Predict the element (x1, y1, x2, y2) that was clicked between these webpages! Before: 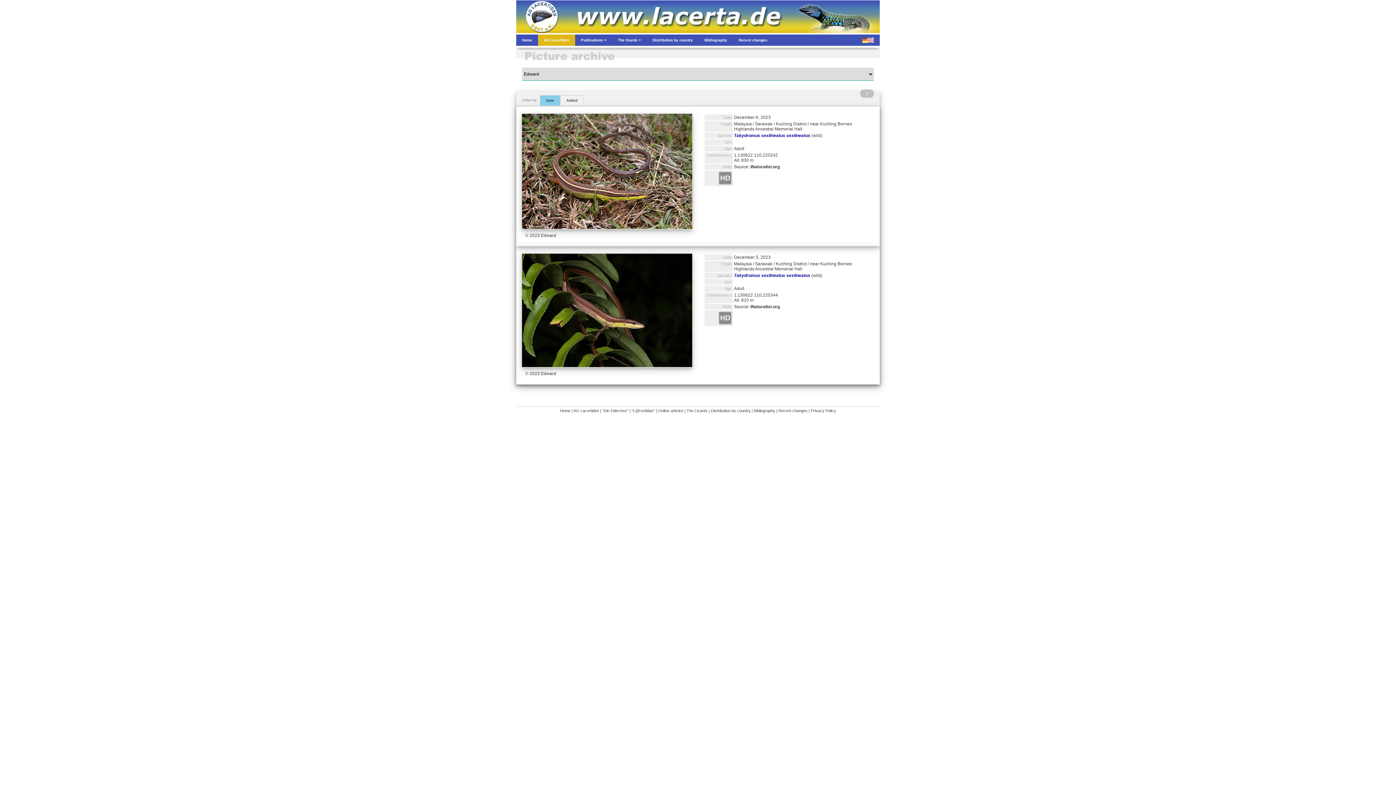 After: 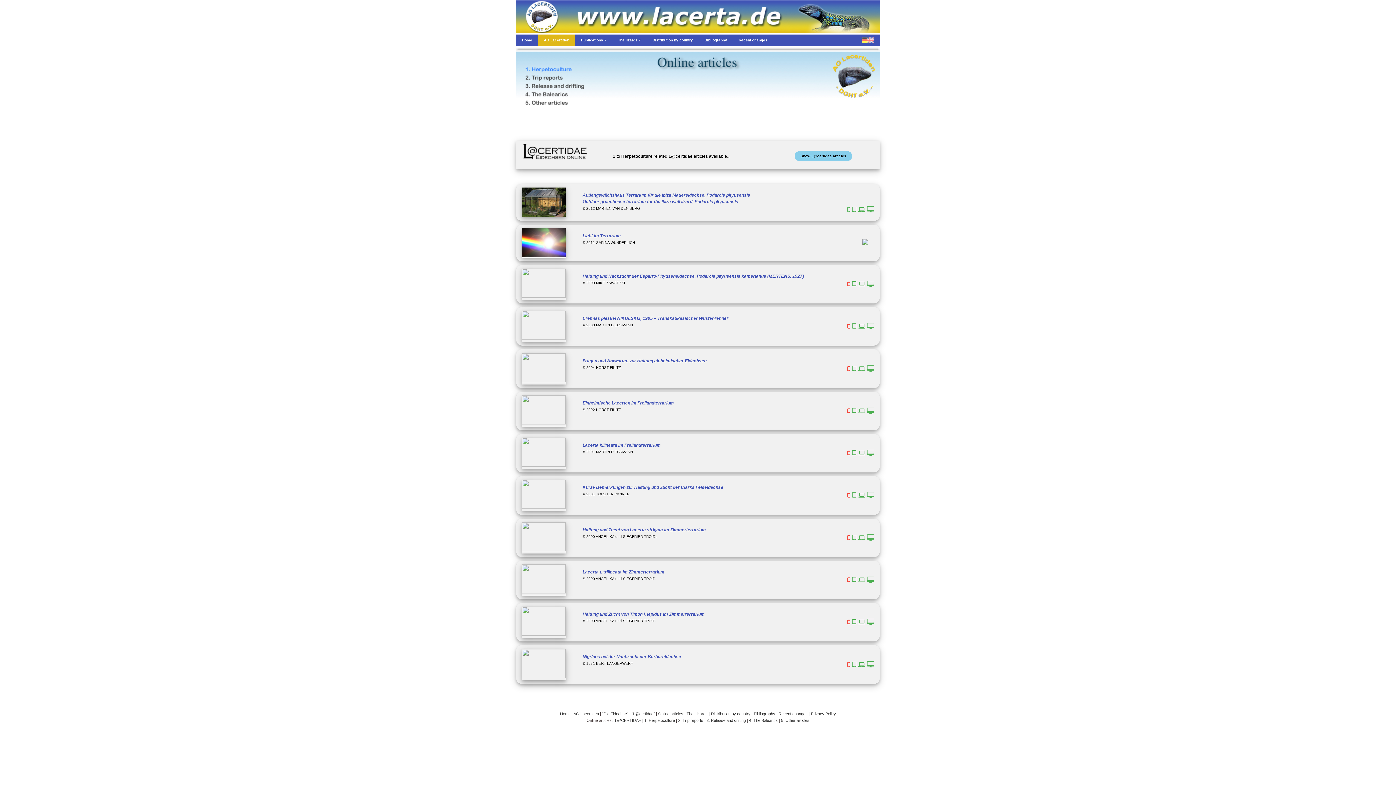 Action: label: Online articles bbox: (658, 408, 683, 413)